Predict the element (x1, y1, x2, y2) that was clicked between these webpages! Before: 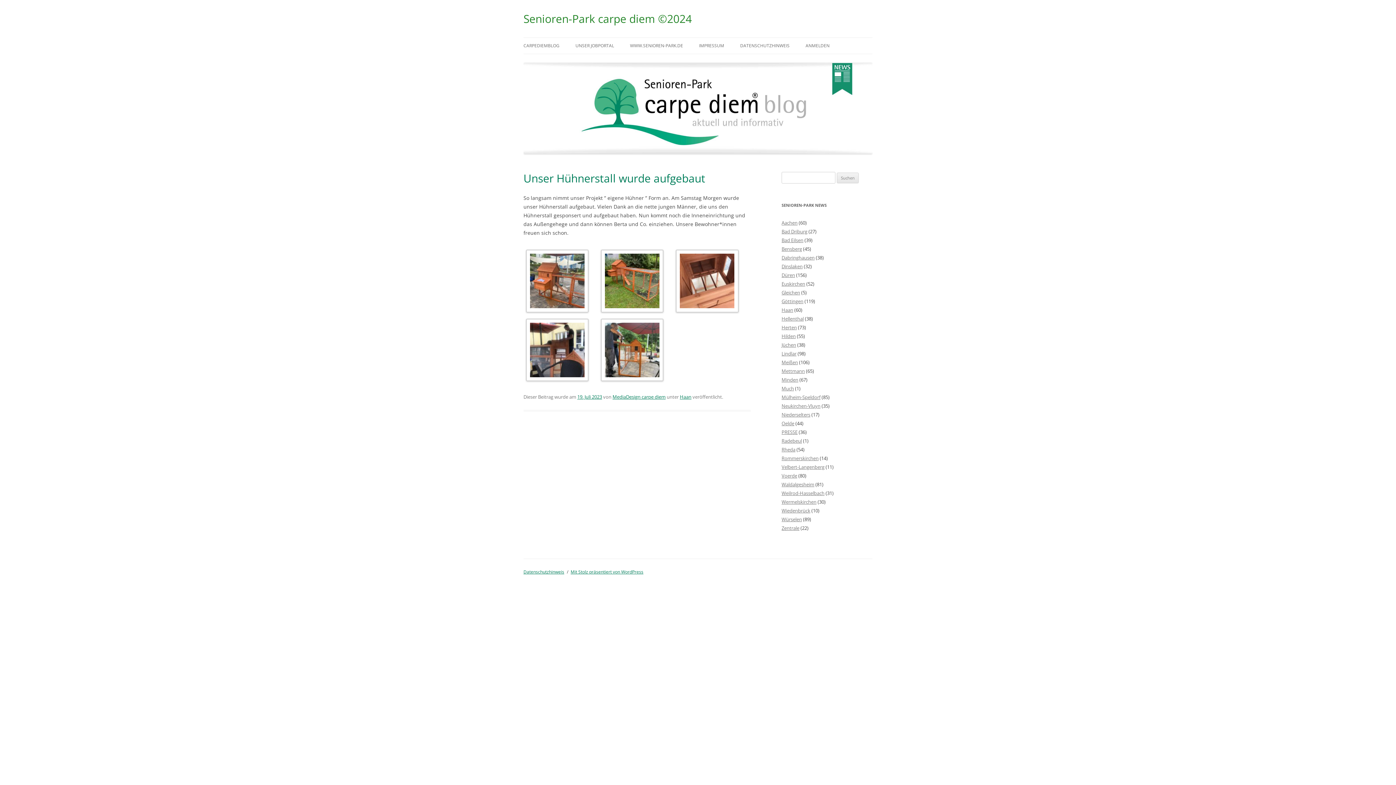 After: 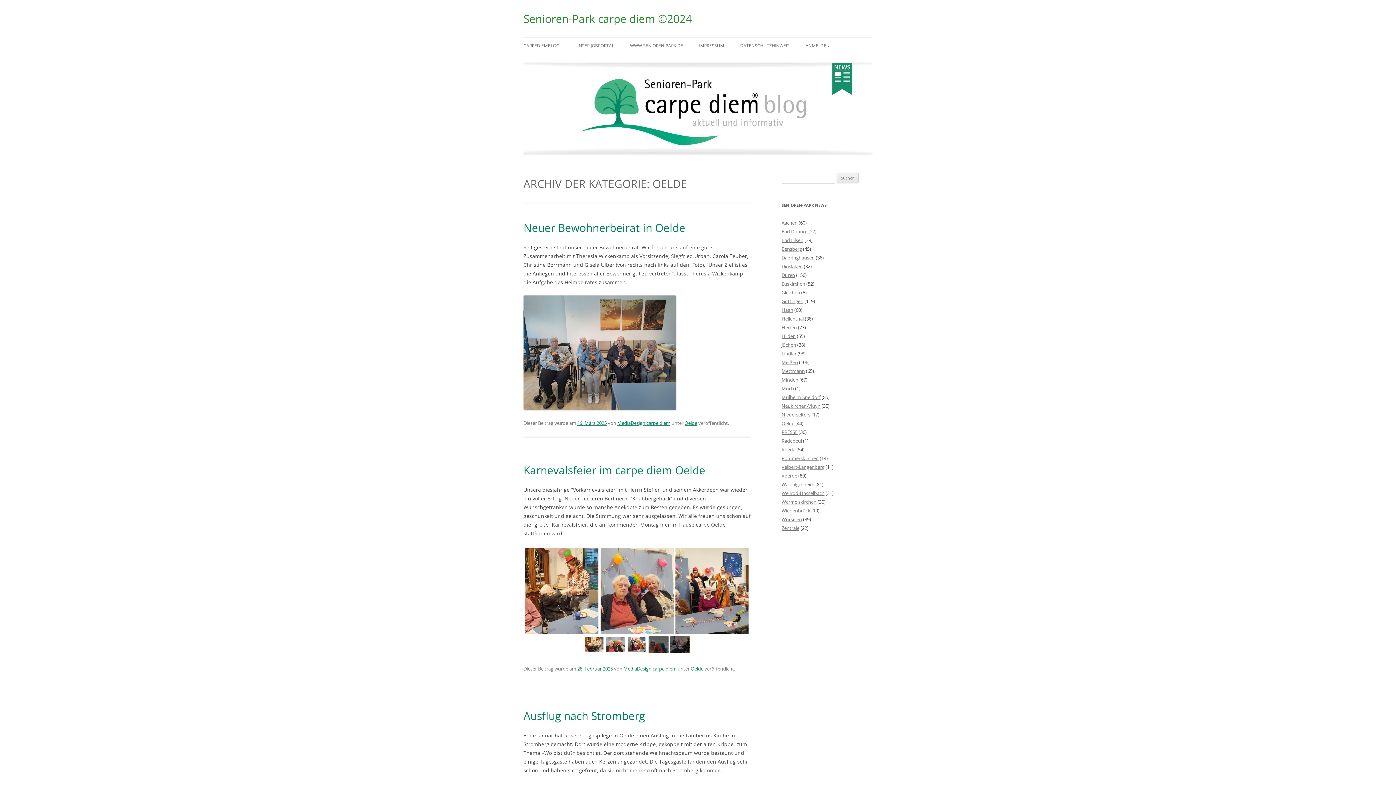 Action: label: Oelde bbox: (781, 420, 794, 426)